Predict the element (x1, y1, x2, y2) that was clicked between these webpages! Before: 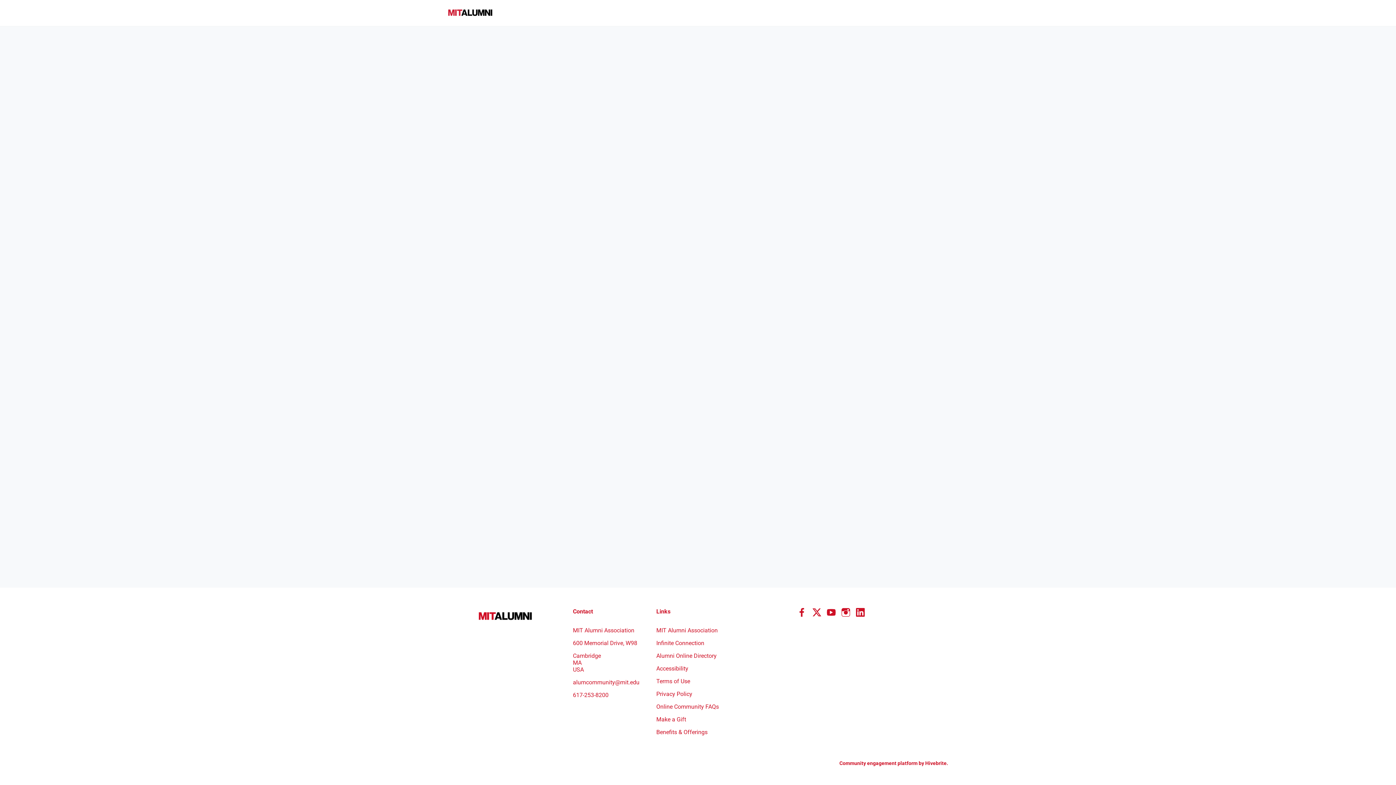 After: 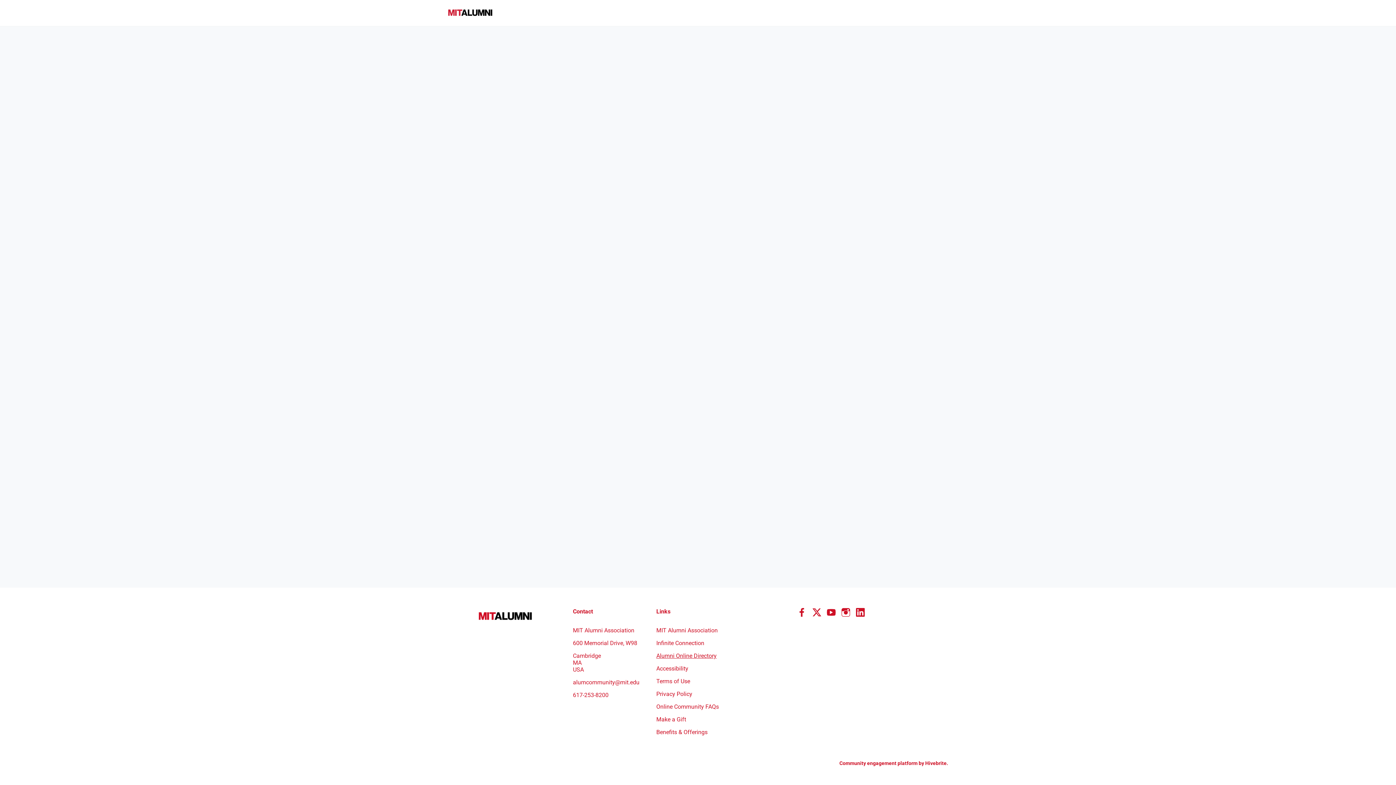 Action: label: Alumni Online Directory bbox: (656, 652, 716, 659)